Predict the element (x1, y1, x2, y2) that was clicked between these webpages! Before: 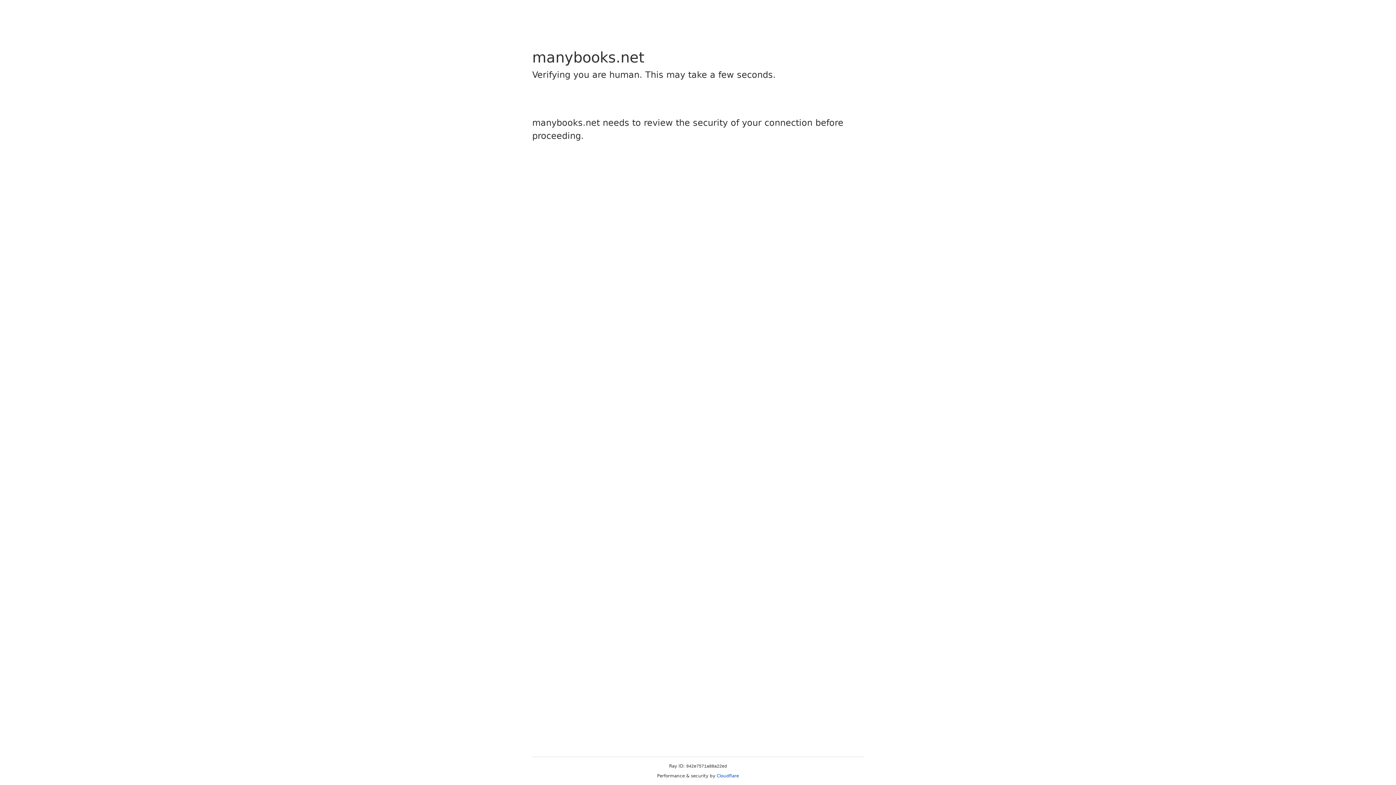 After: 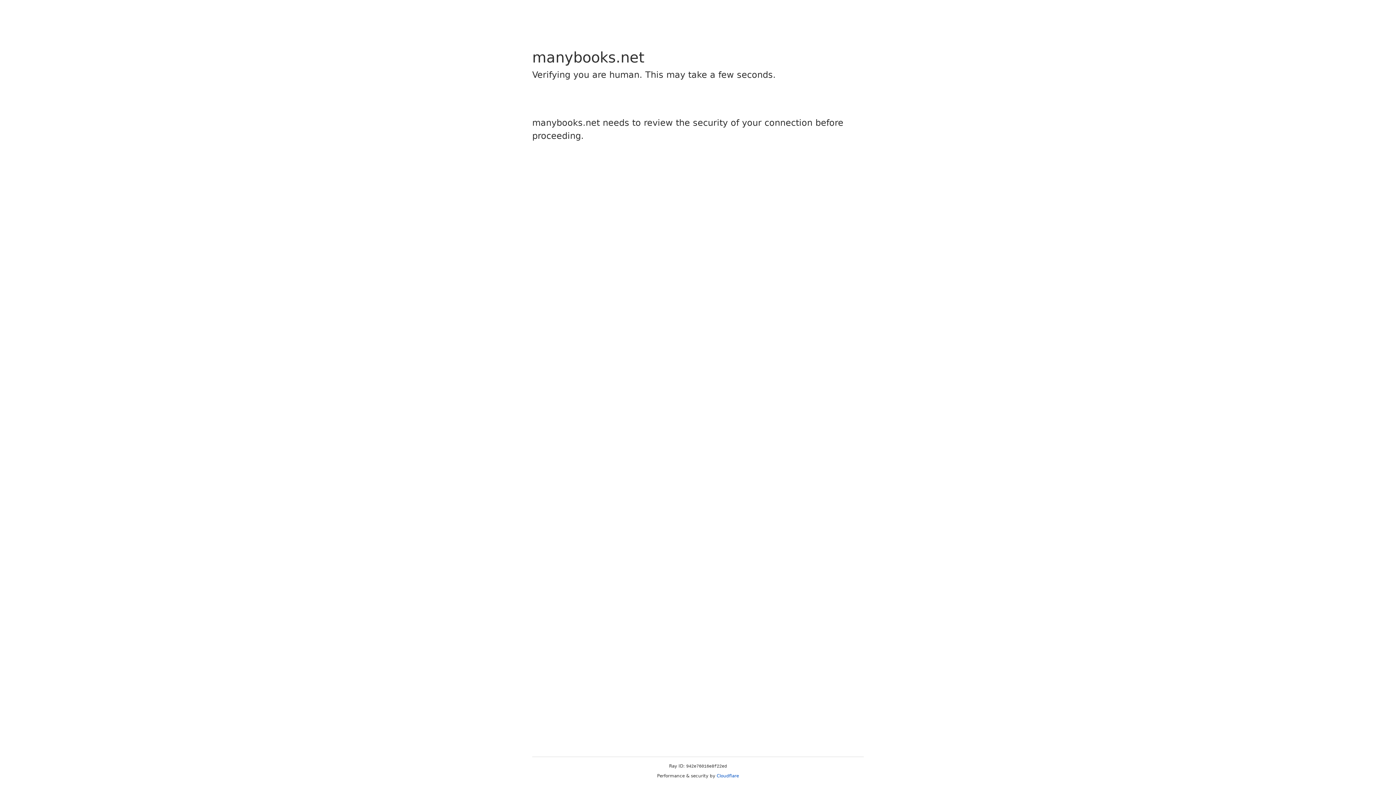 Action: label: Cloudflare bbox: (716, 773, 739, 778)